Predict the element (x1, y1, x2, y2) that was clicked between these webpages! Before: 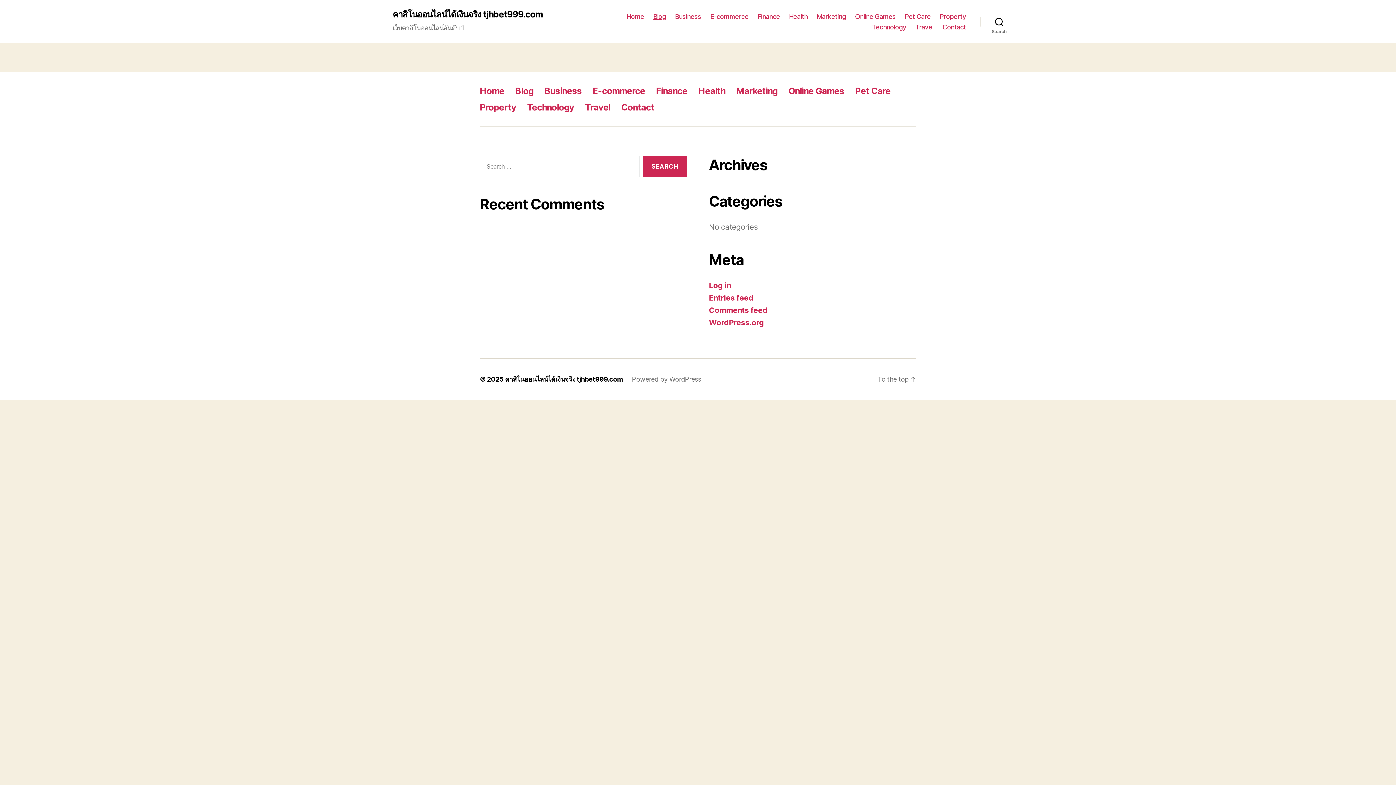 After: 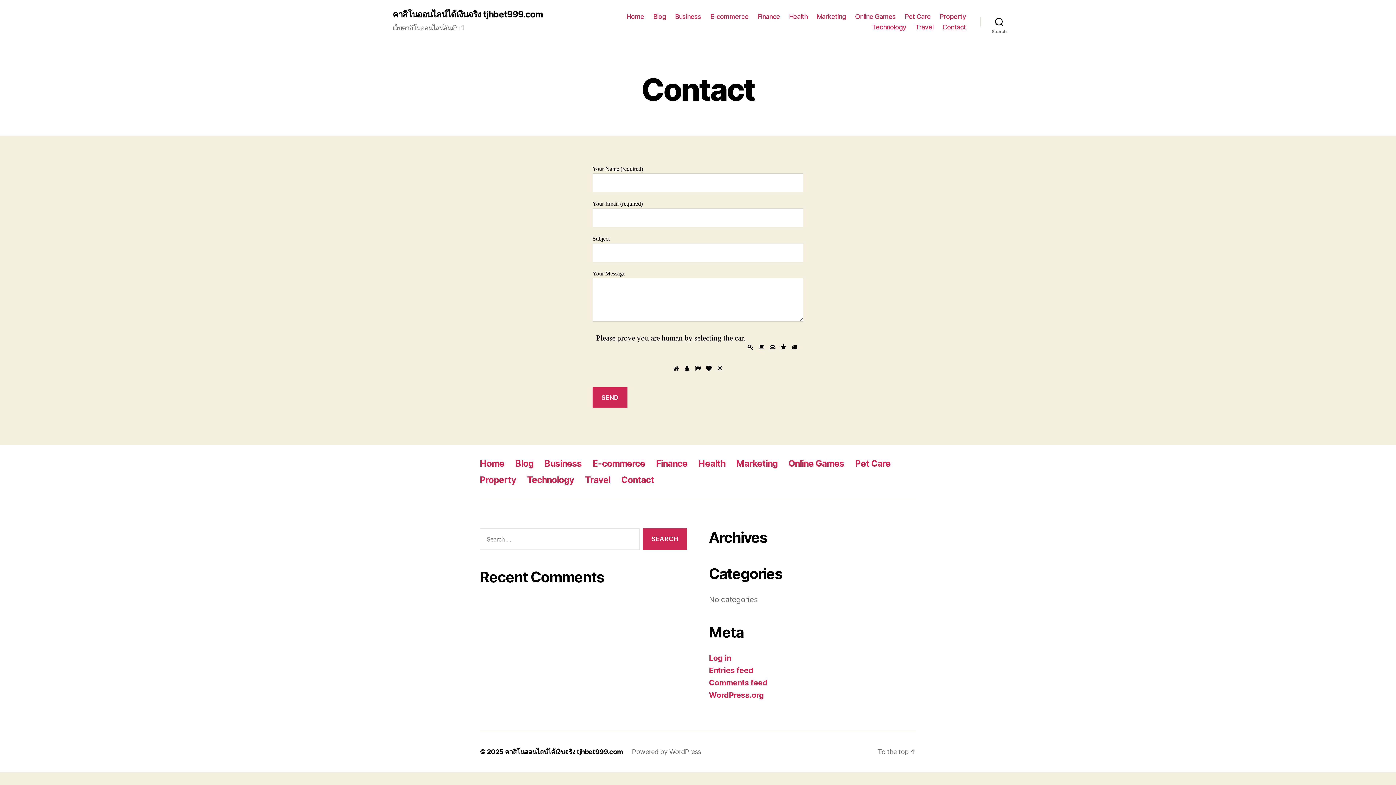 Action: bbox: (942, 23, 966, 30) label: Contact